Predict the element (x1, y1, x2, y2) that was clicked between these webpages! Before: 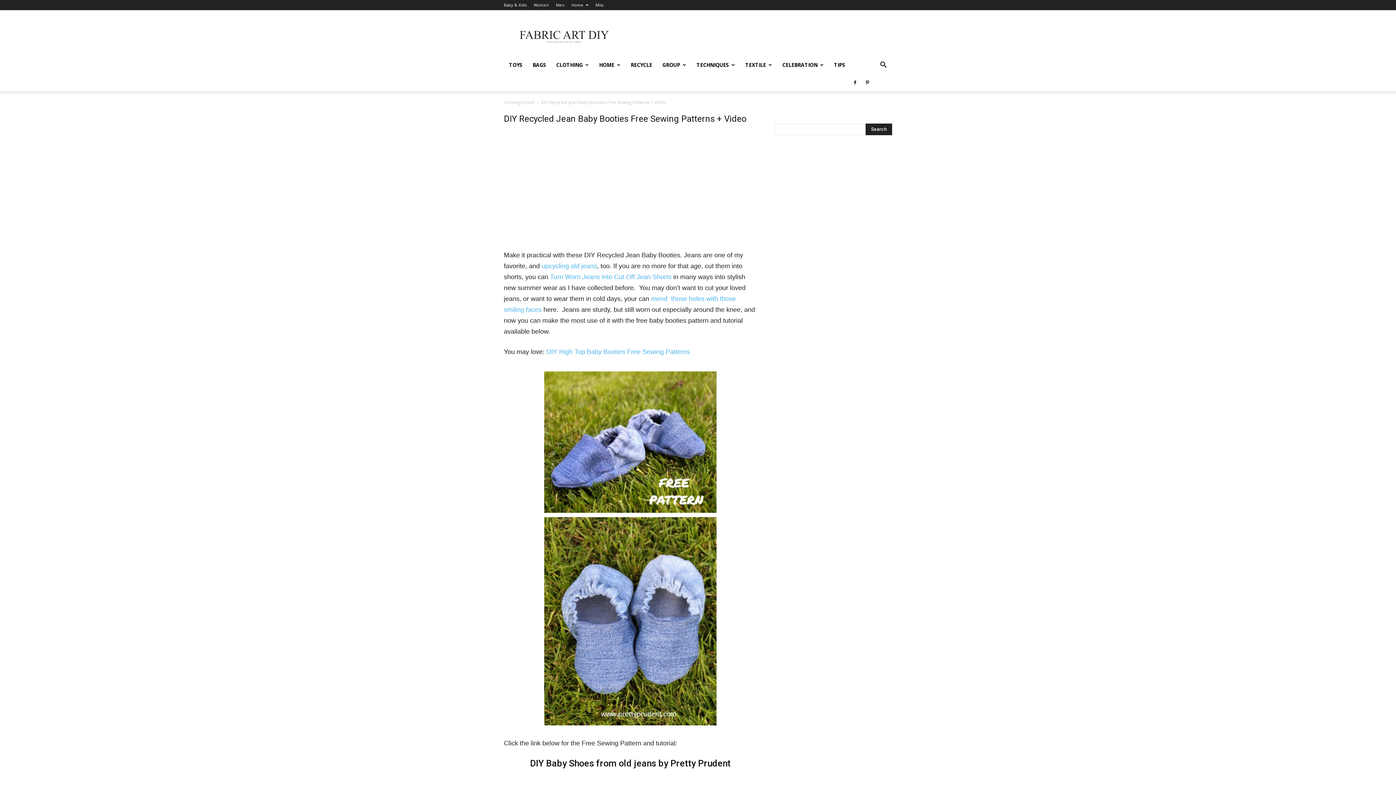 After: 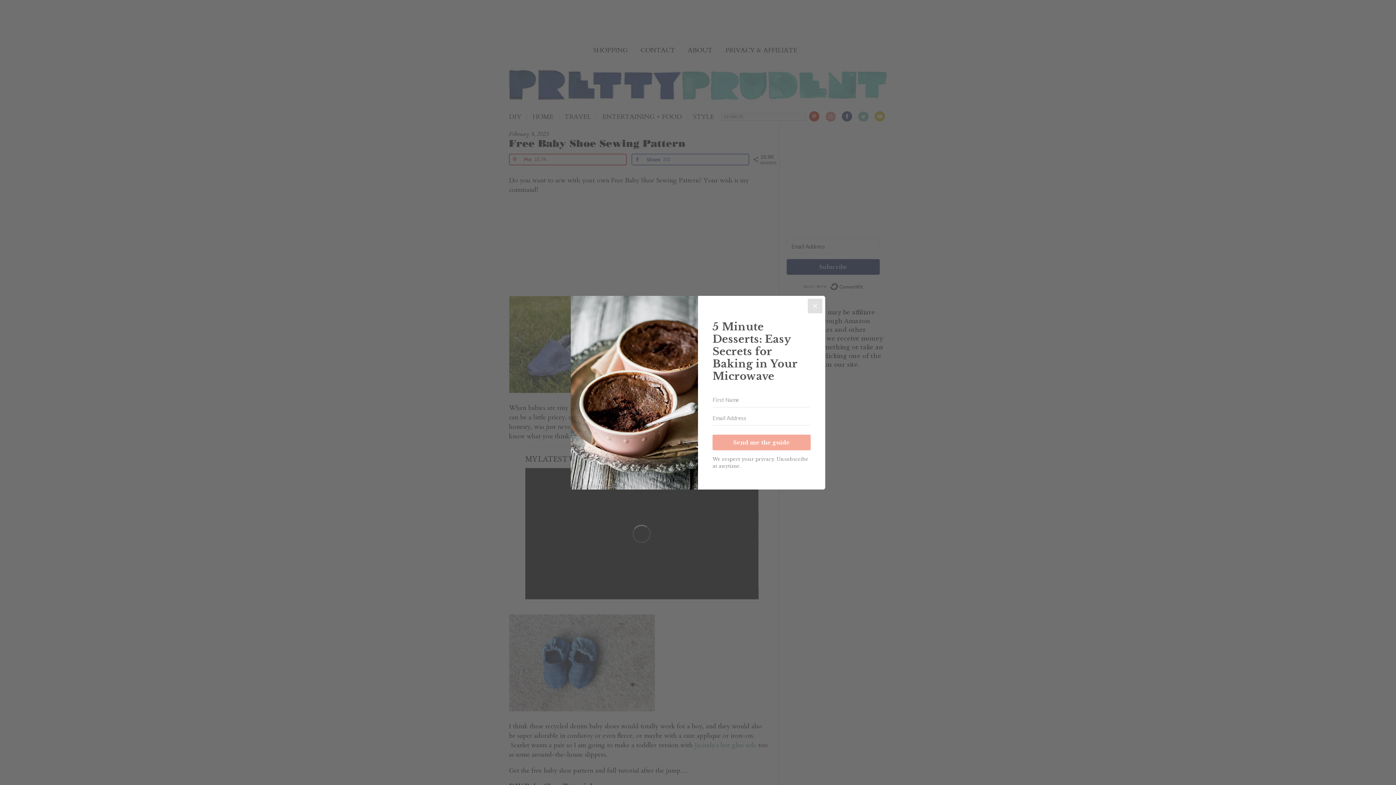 Action: bbox: (530, 758, 730, 769) label: DIY Baby Shoes from old jeans by Pretty Prudent